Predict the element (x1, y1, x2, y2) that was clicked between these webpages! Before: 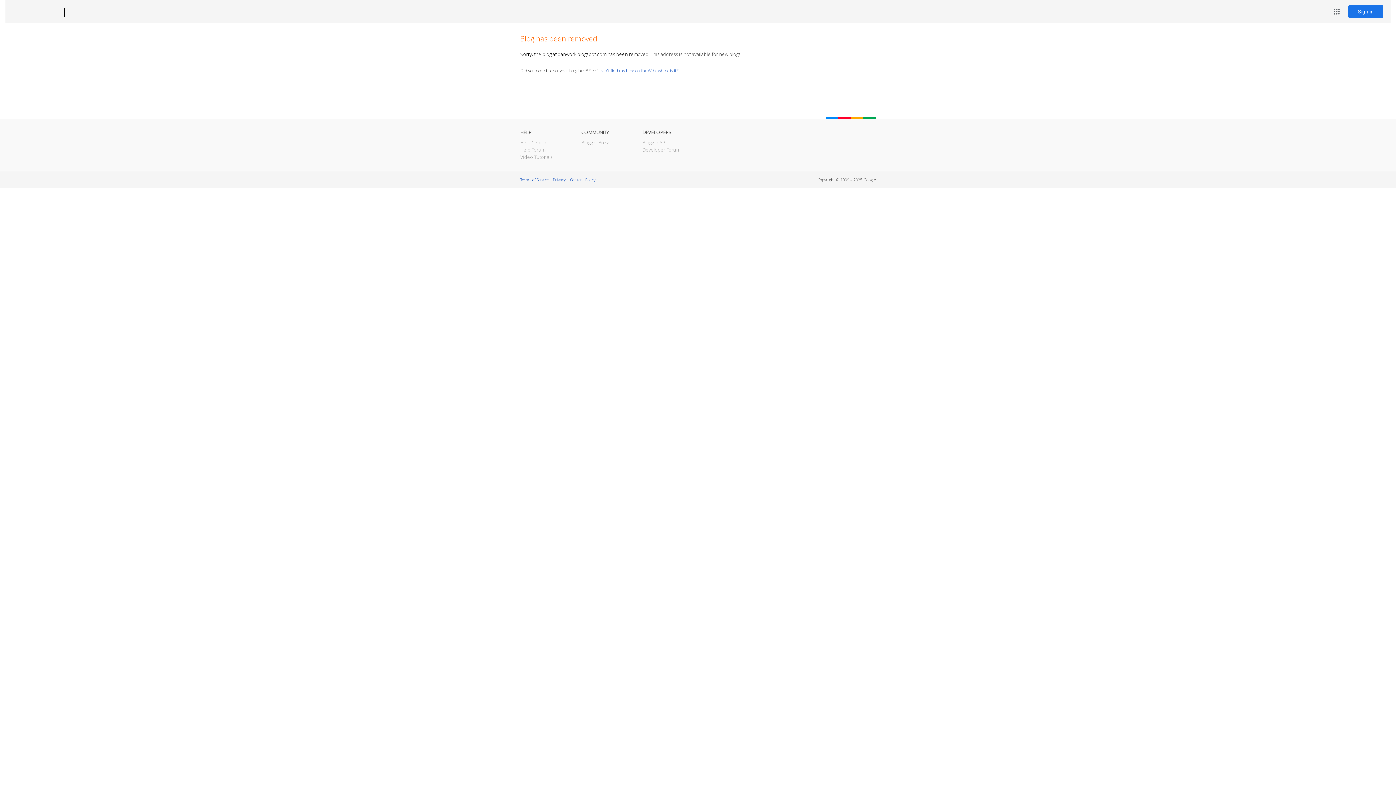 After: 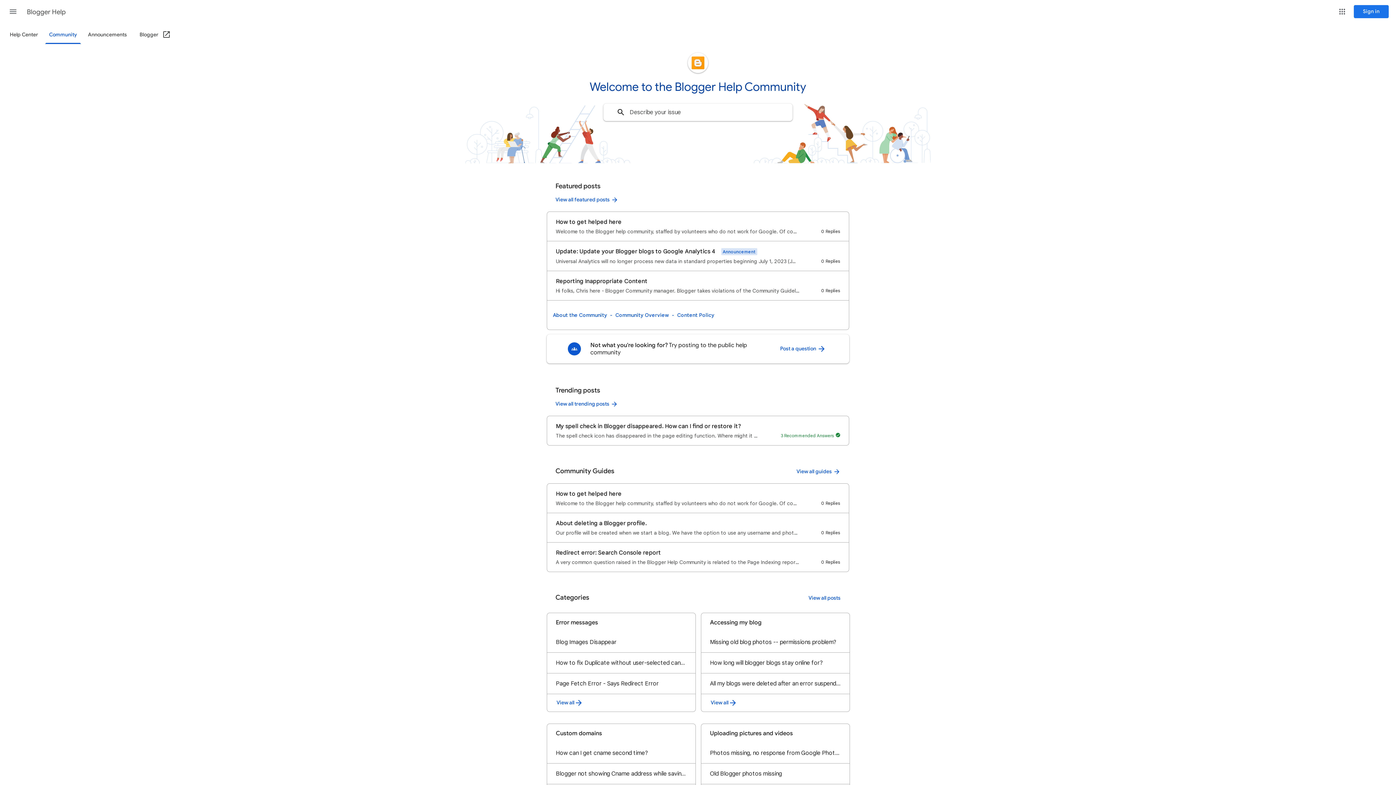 Action: label: Help Forum bbox: (520, 146, 545, 153)